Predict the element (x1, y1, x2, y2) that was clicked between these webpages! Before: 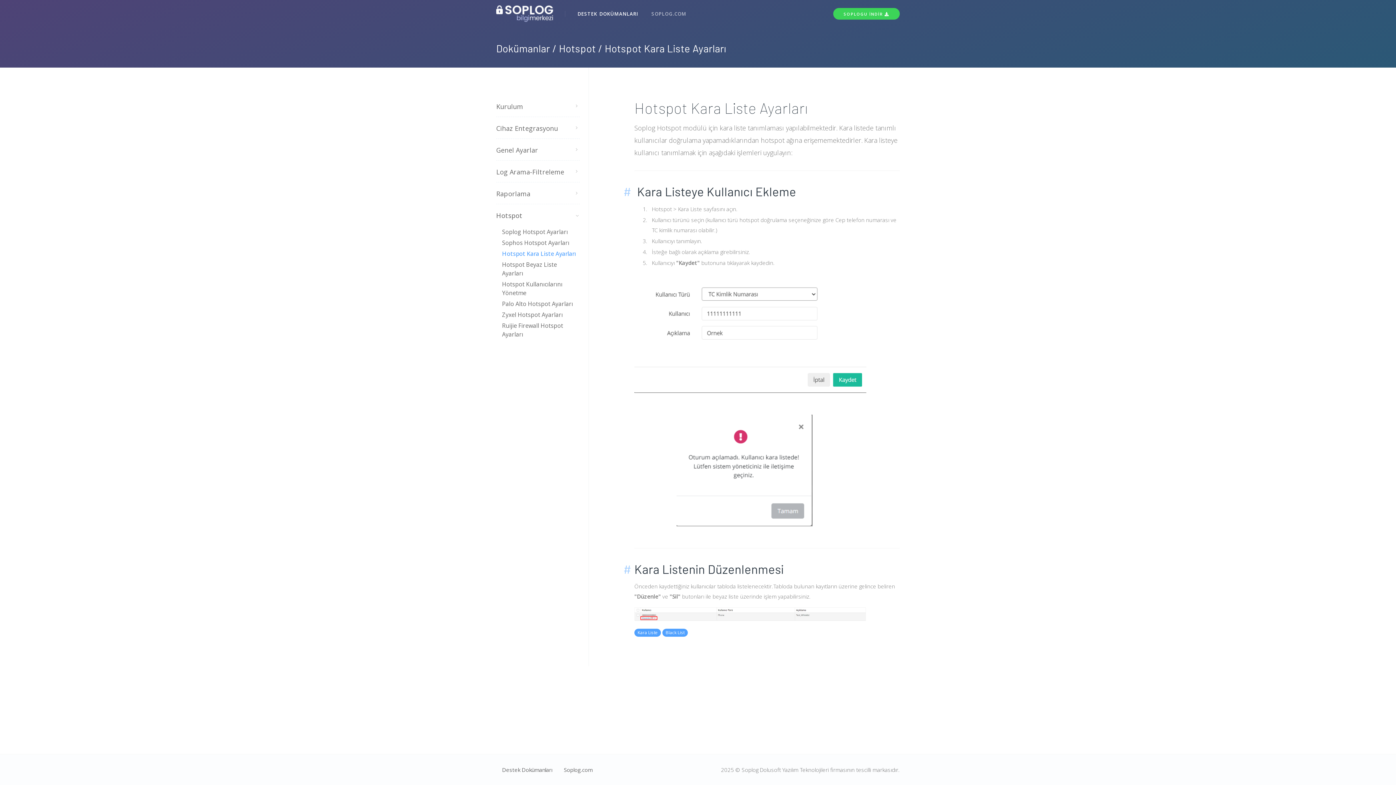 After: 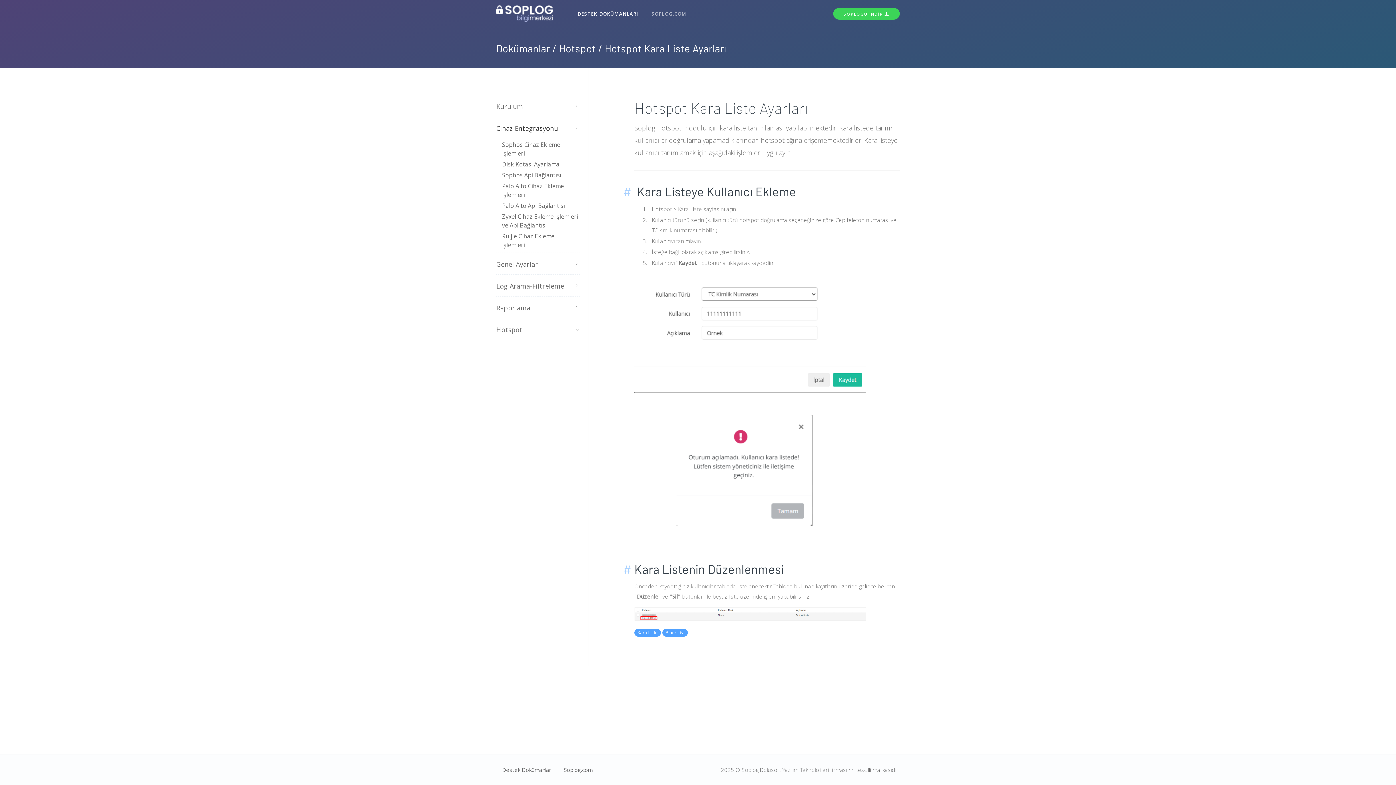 Action: label: Cihaz Entegrasyonu bbox: (496, 120, 578, 136)